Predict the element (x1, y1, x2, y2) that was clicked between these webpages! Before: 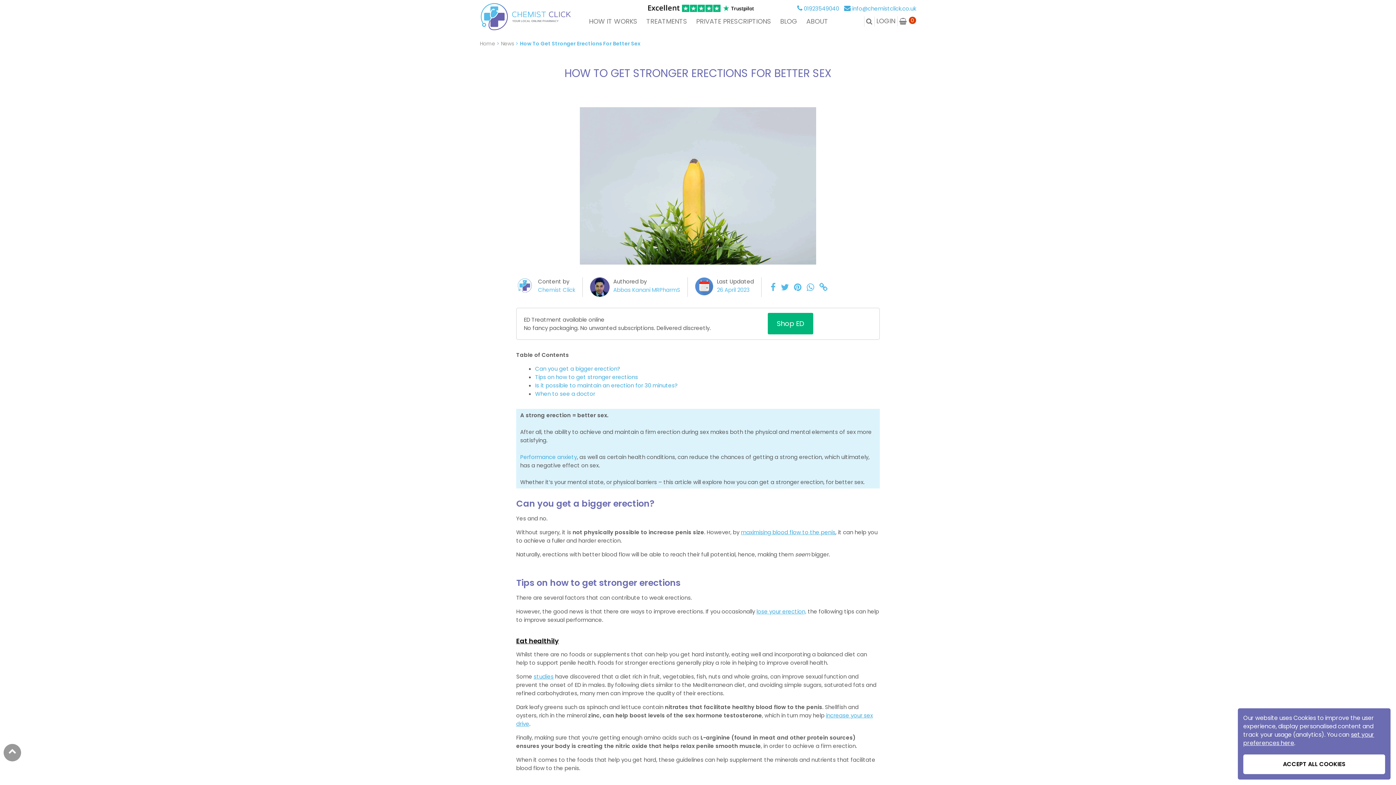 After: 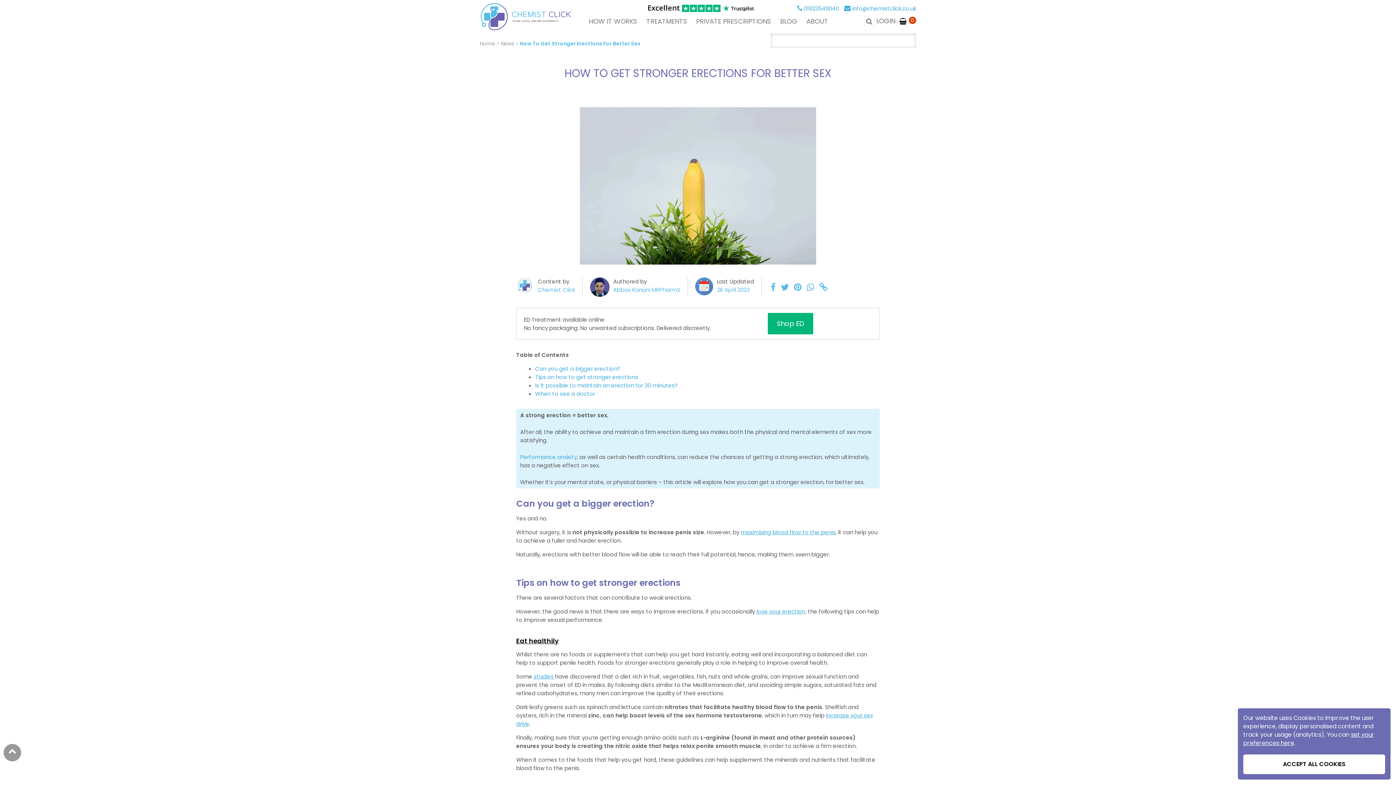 Action: bbox: (897, 16, 916, 26) label: Count